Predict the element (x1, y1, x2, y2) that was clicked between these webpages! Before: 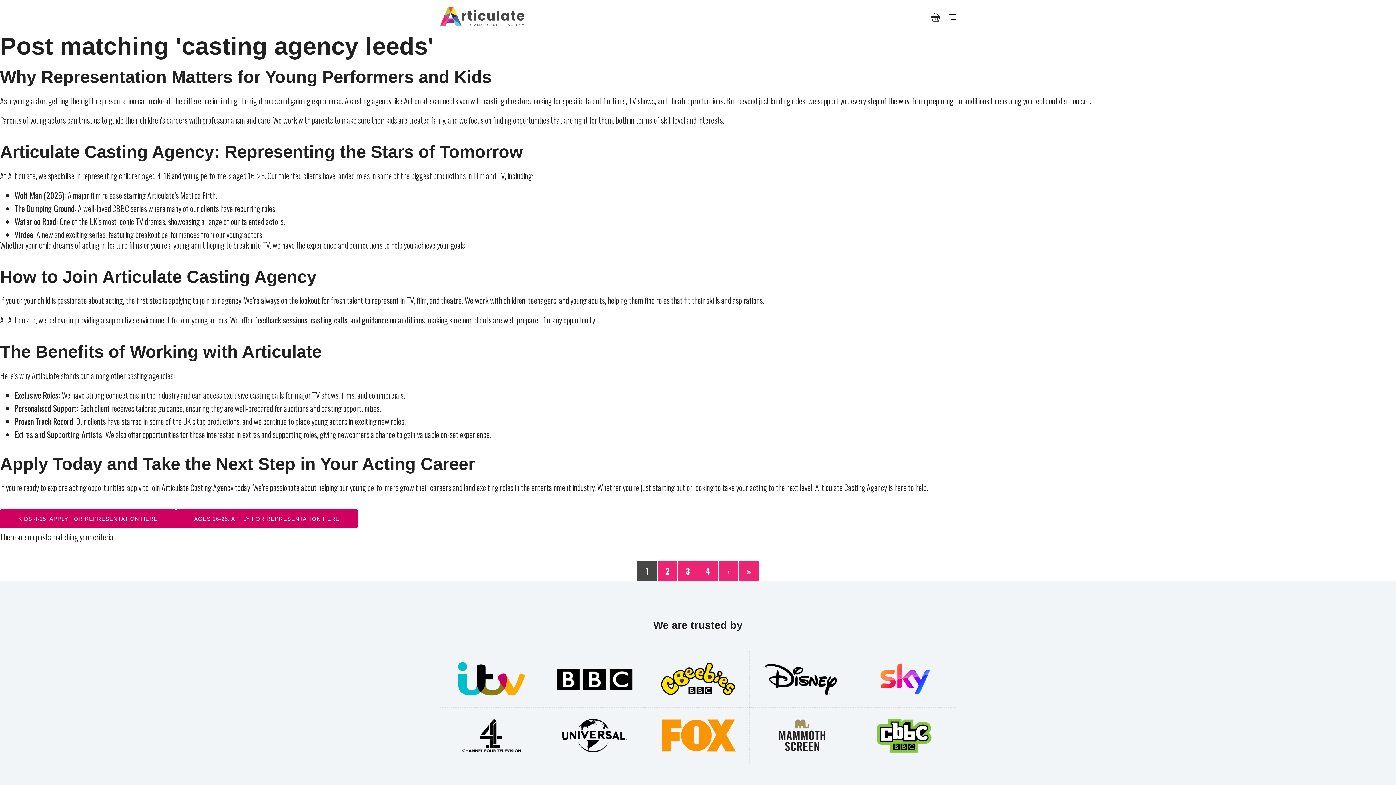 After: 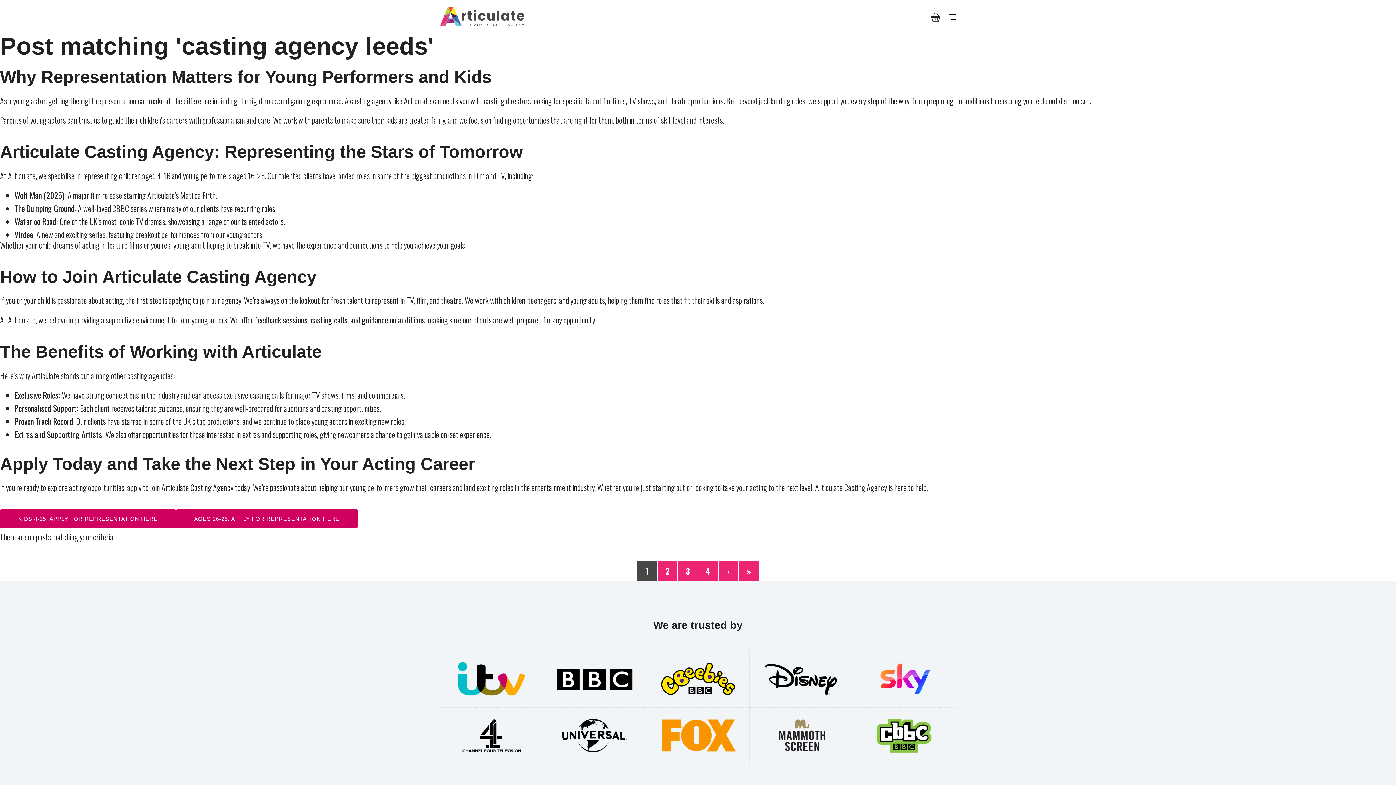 Action: bbox: (864, 672, 945, 683)